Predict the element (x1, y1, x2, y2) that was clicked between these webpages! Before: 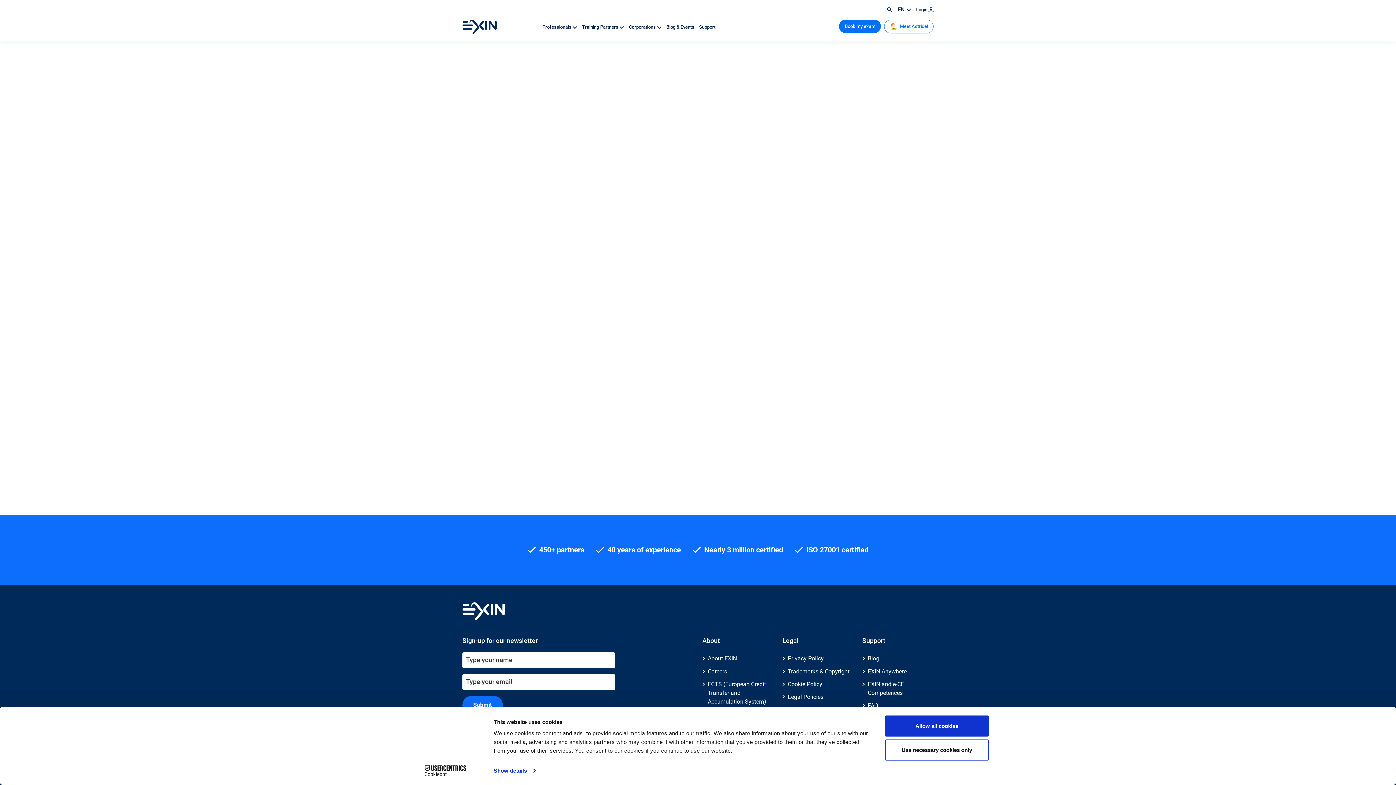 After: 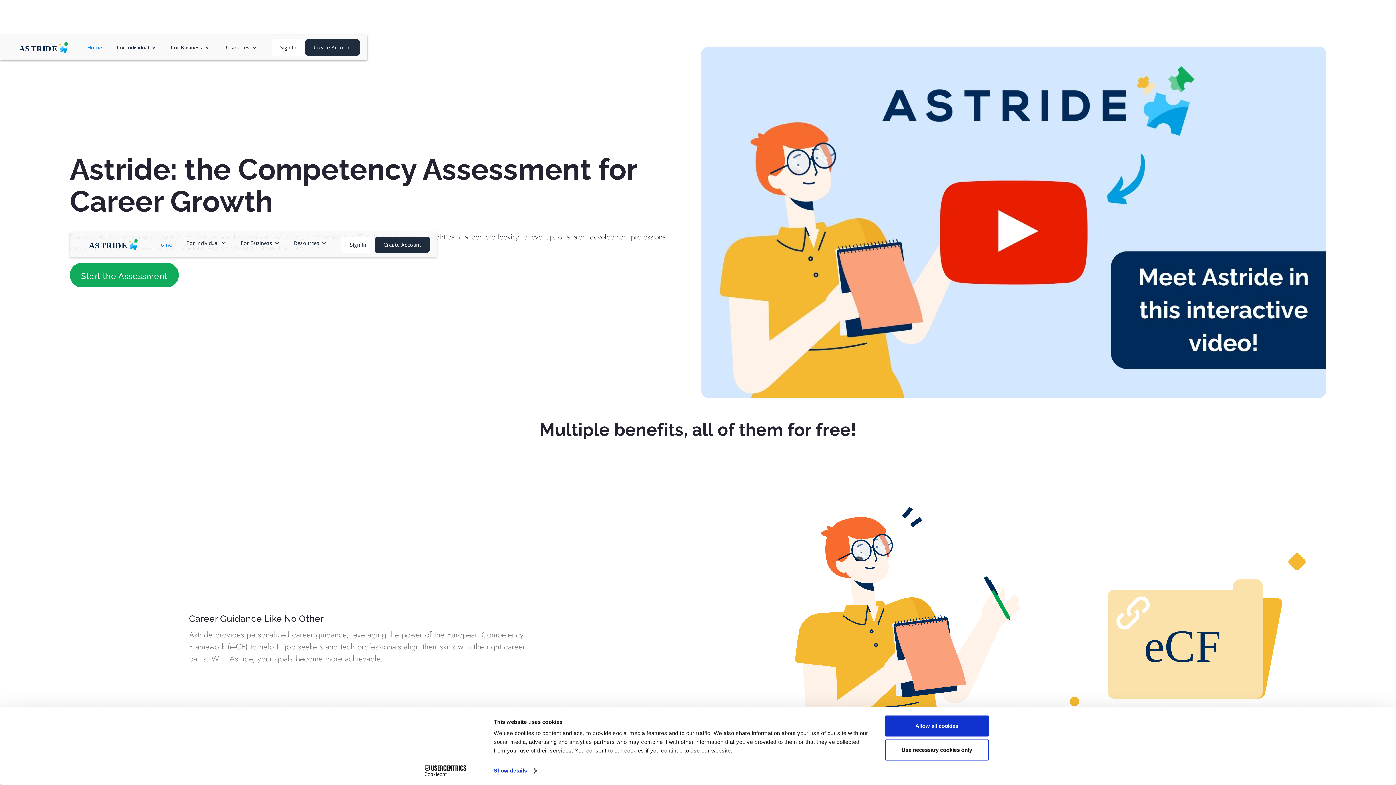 Action: bbox: (884, 20, 933, 33) label:  Meet Astride!